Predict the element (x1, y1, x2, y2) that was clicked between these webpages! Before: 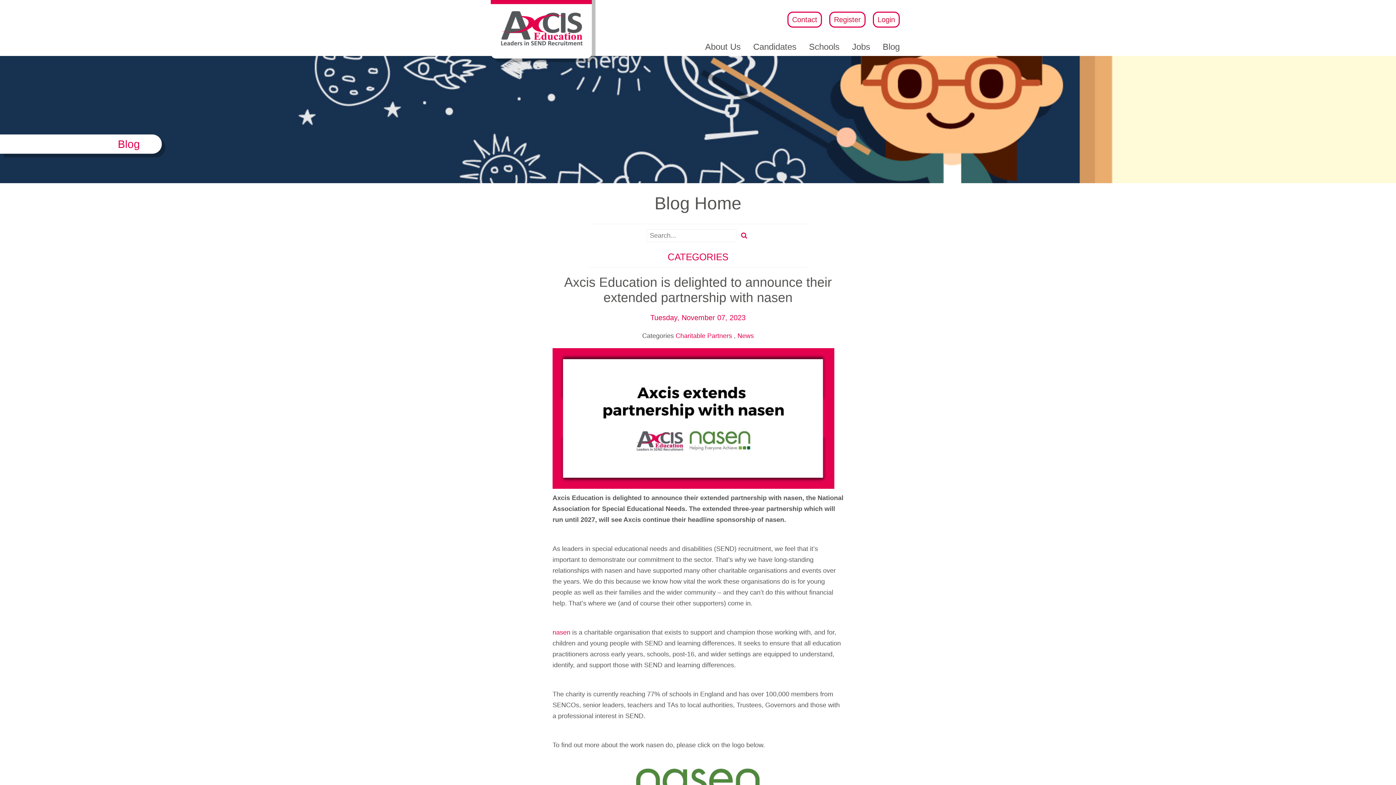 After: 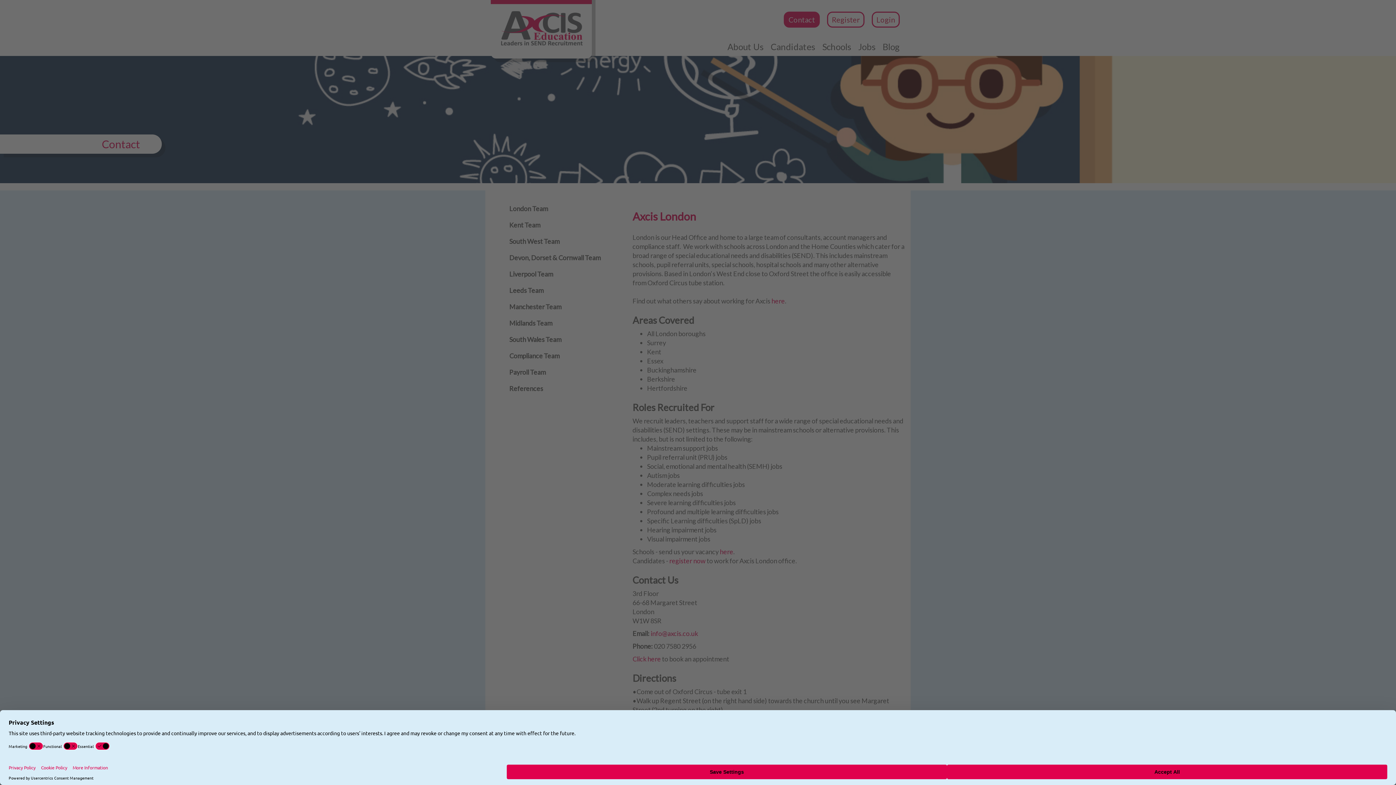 Action: bbox: (787, 11, 822, 27) label: Contact